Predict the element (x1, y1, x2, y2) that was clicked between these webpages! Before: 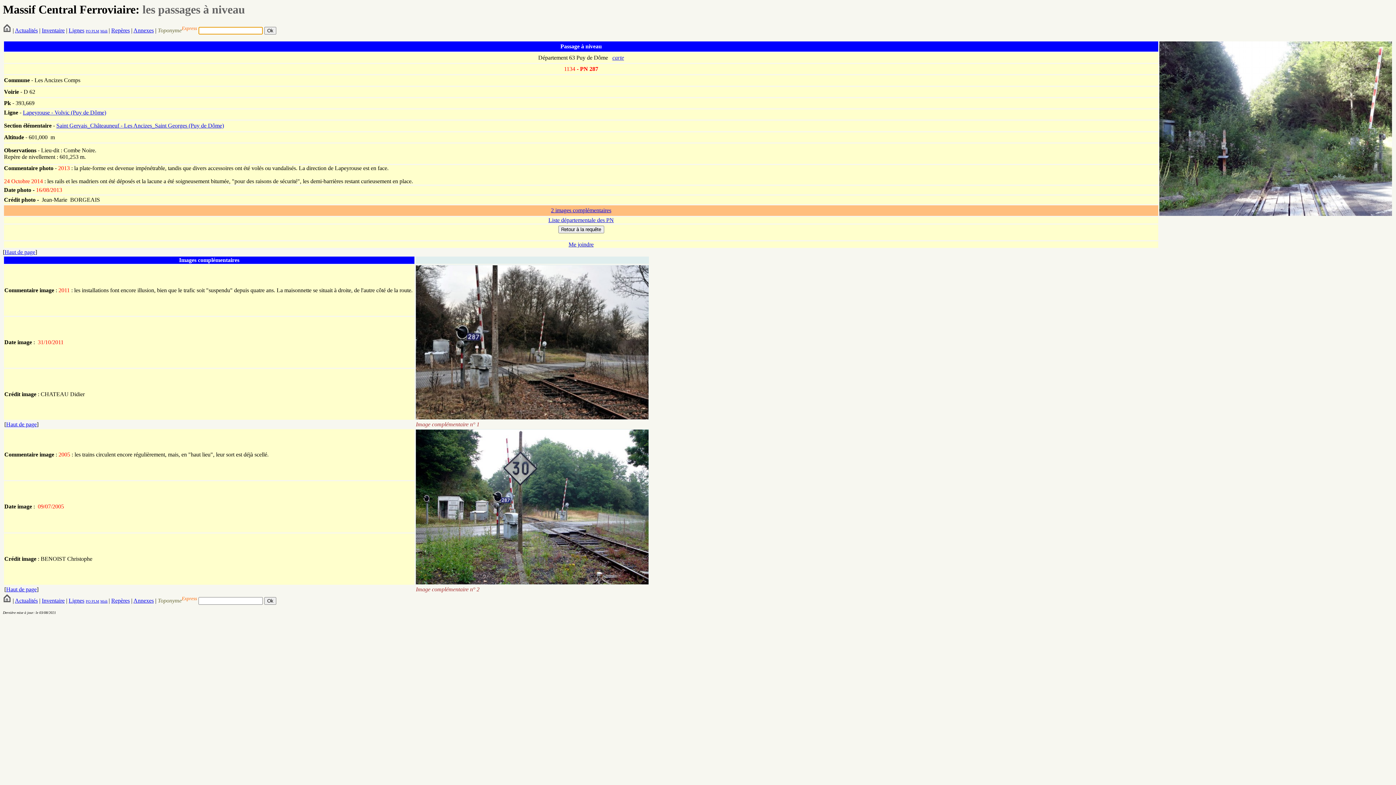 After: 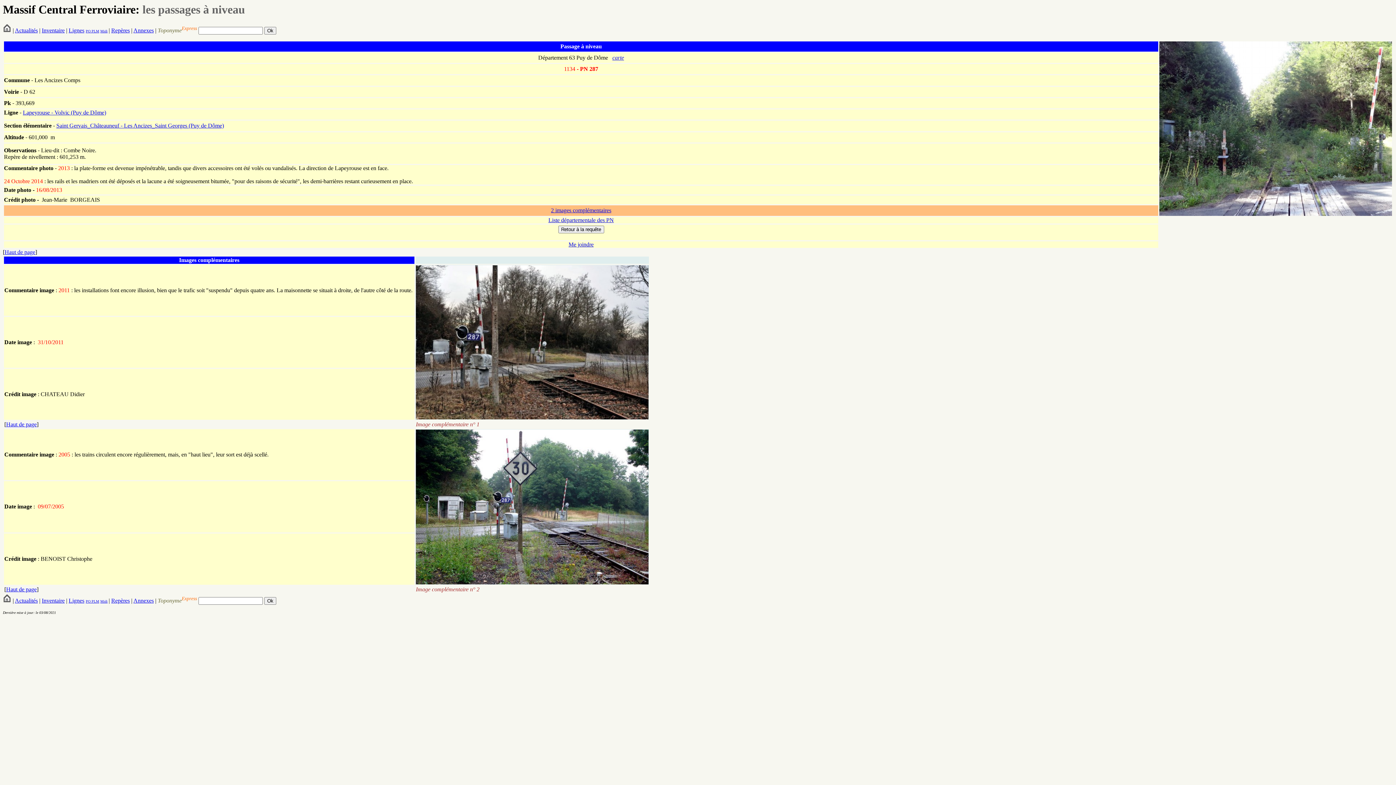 Action: label: 2 images complémentaires bbox: (551, 207, 611, 213)